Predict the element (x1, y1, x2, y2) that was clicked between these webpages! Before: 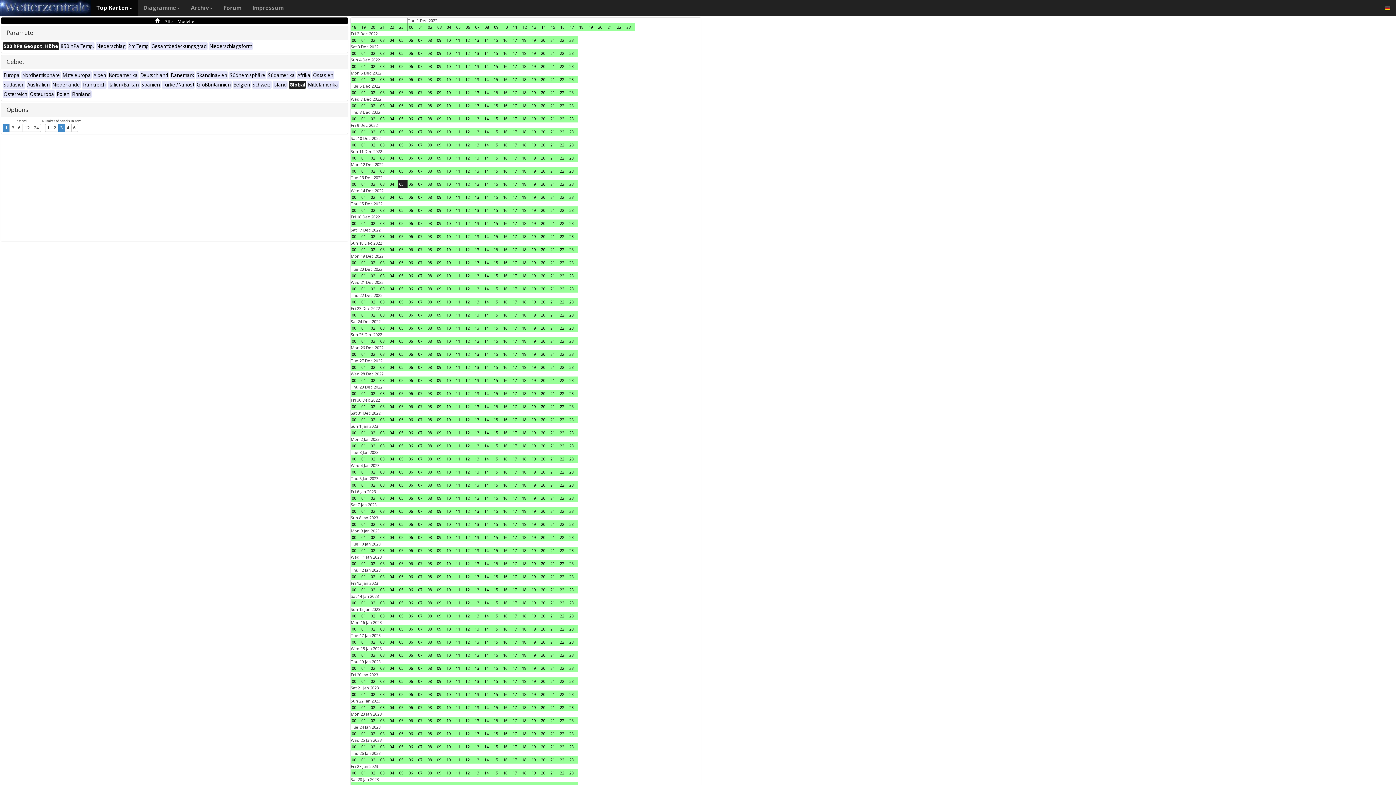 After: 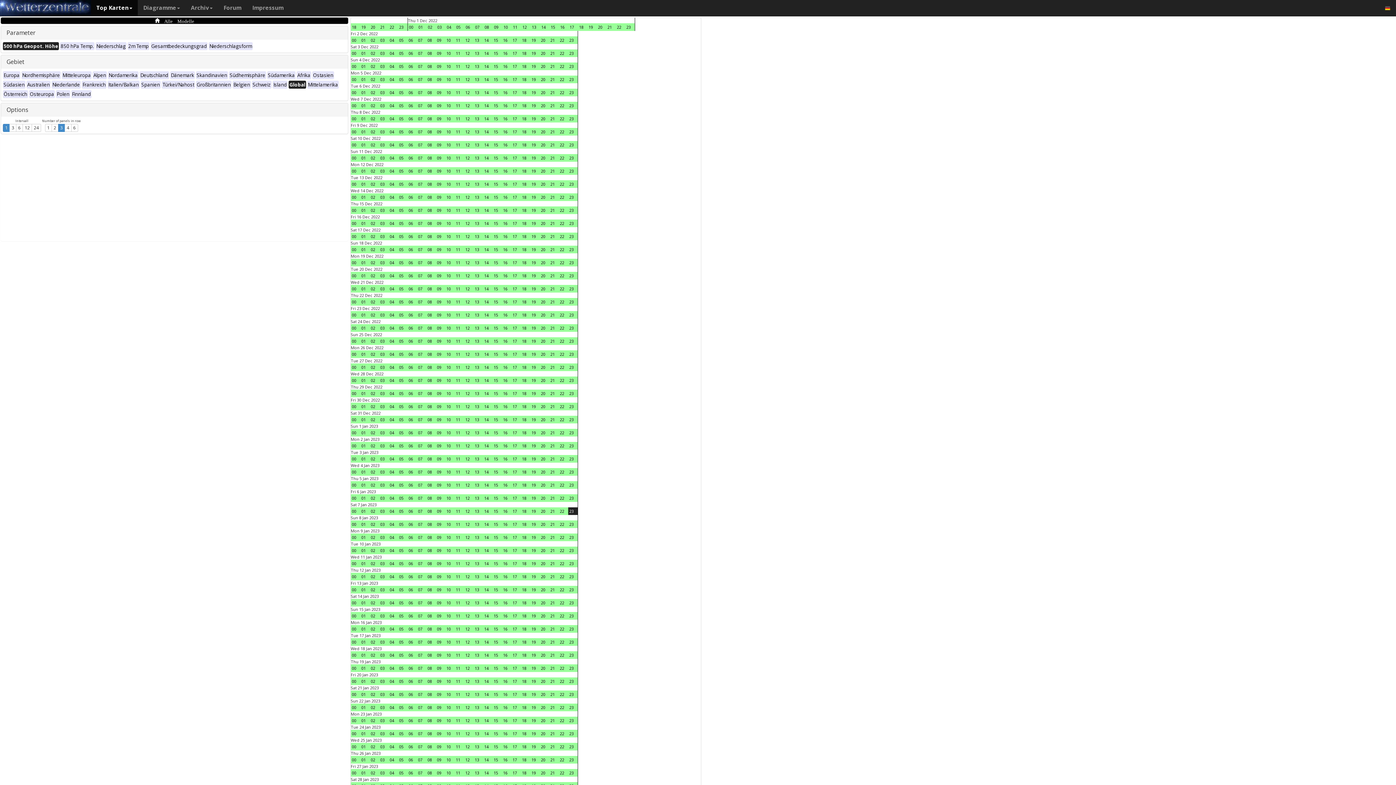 Action: bbox: (568, 507, 577, 515) label: 23